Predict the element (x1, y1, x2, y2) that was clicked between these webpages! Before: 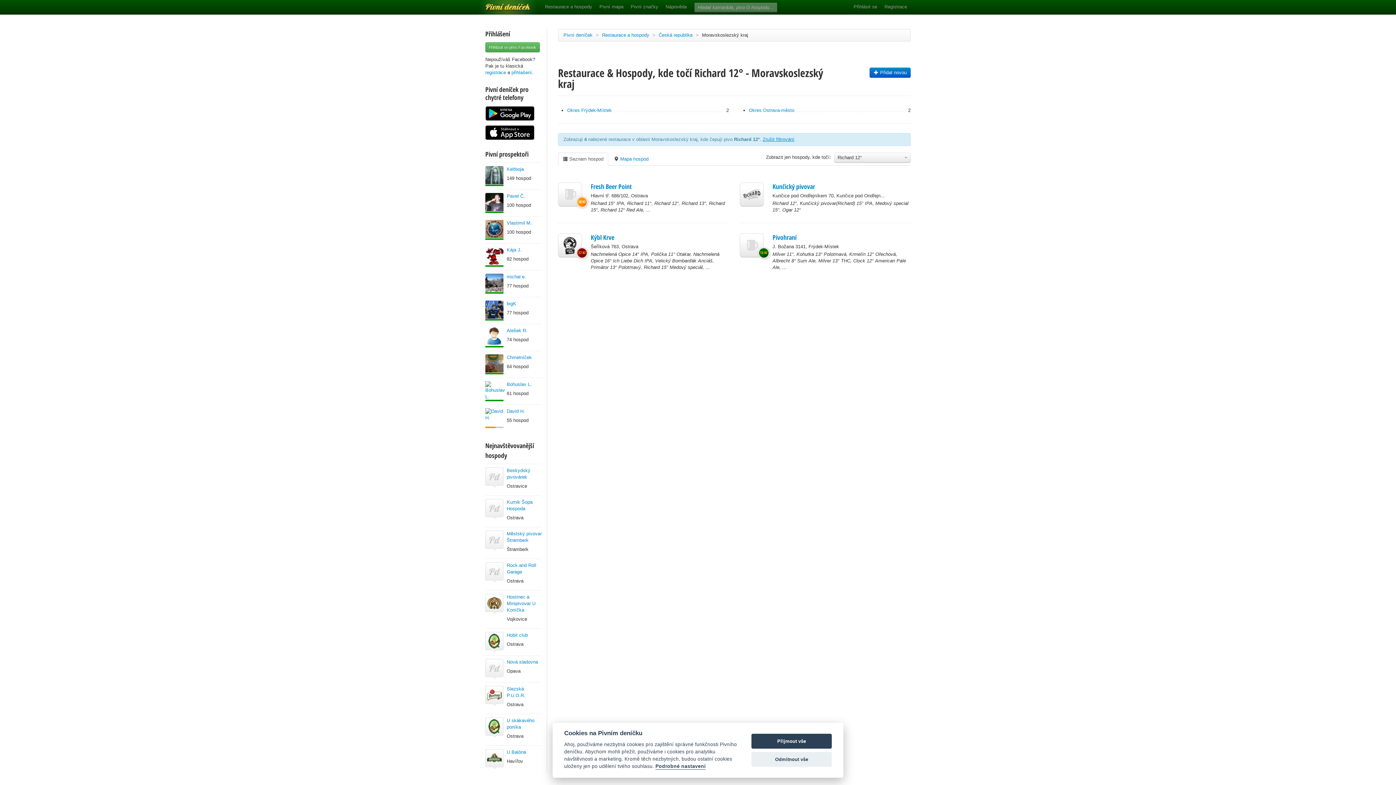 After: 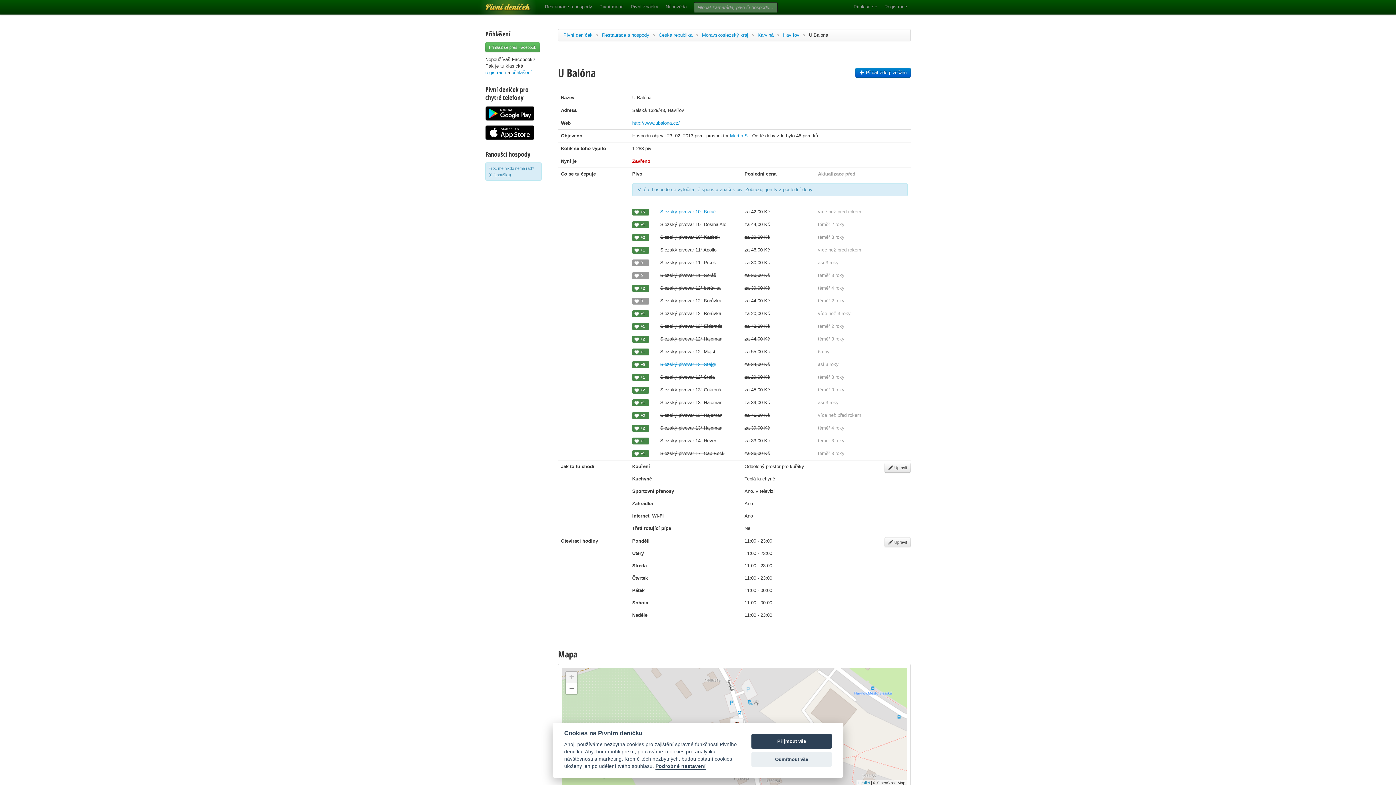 Action: bbox: (485, 756, 503, 761)